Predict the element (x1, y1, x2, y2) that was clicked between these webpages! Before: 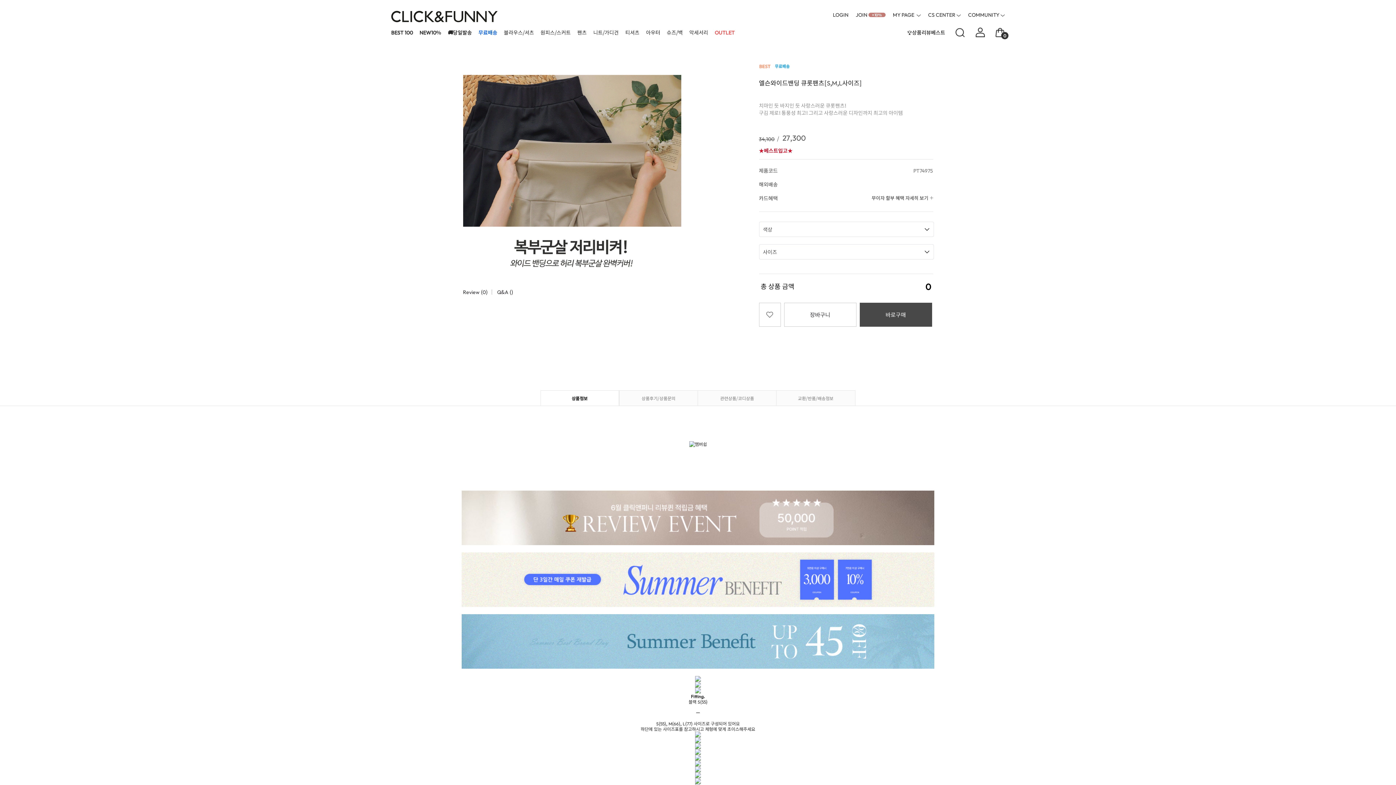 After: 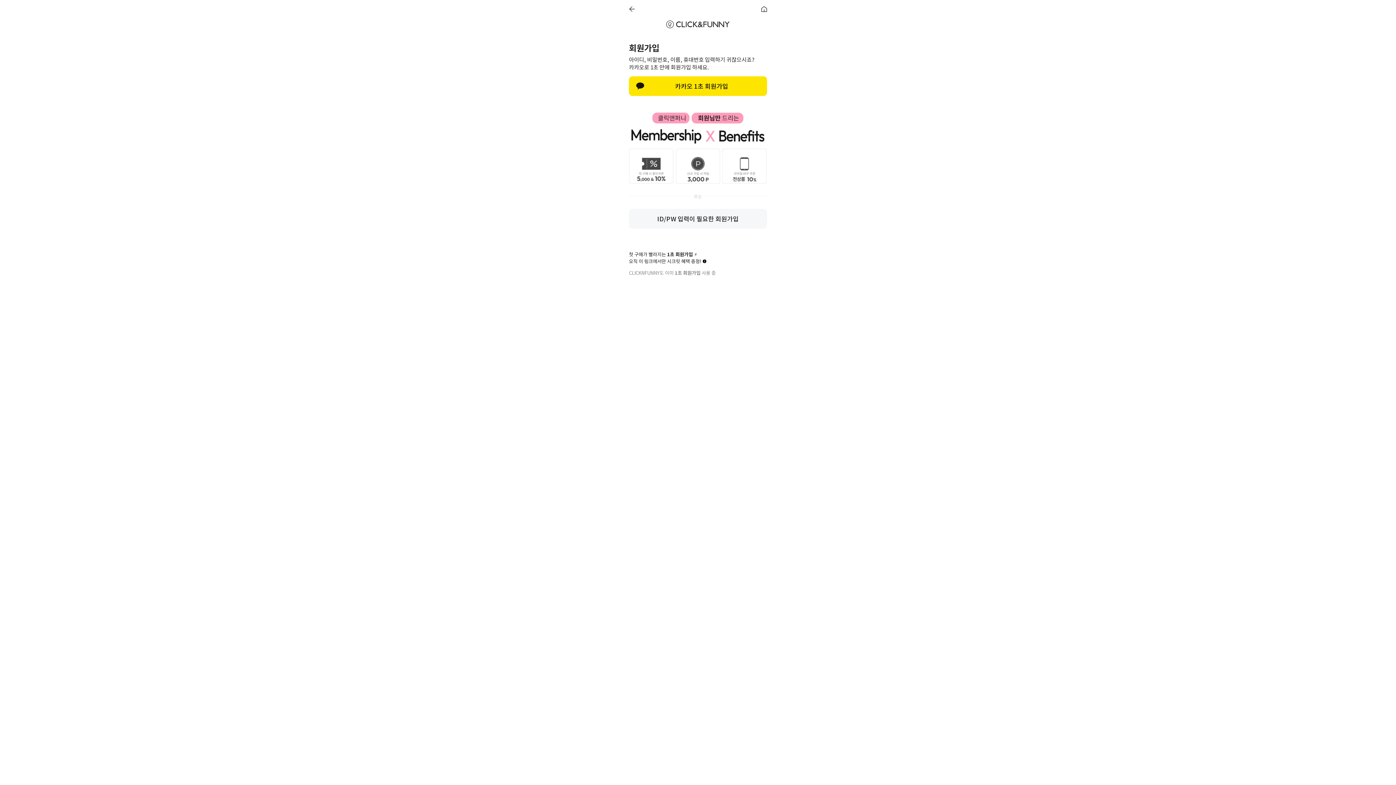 Action: label: JOIN
+10% bbox: (856, 11, 885, 21)